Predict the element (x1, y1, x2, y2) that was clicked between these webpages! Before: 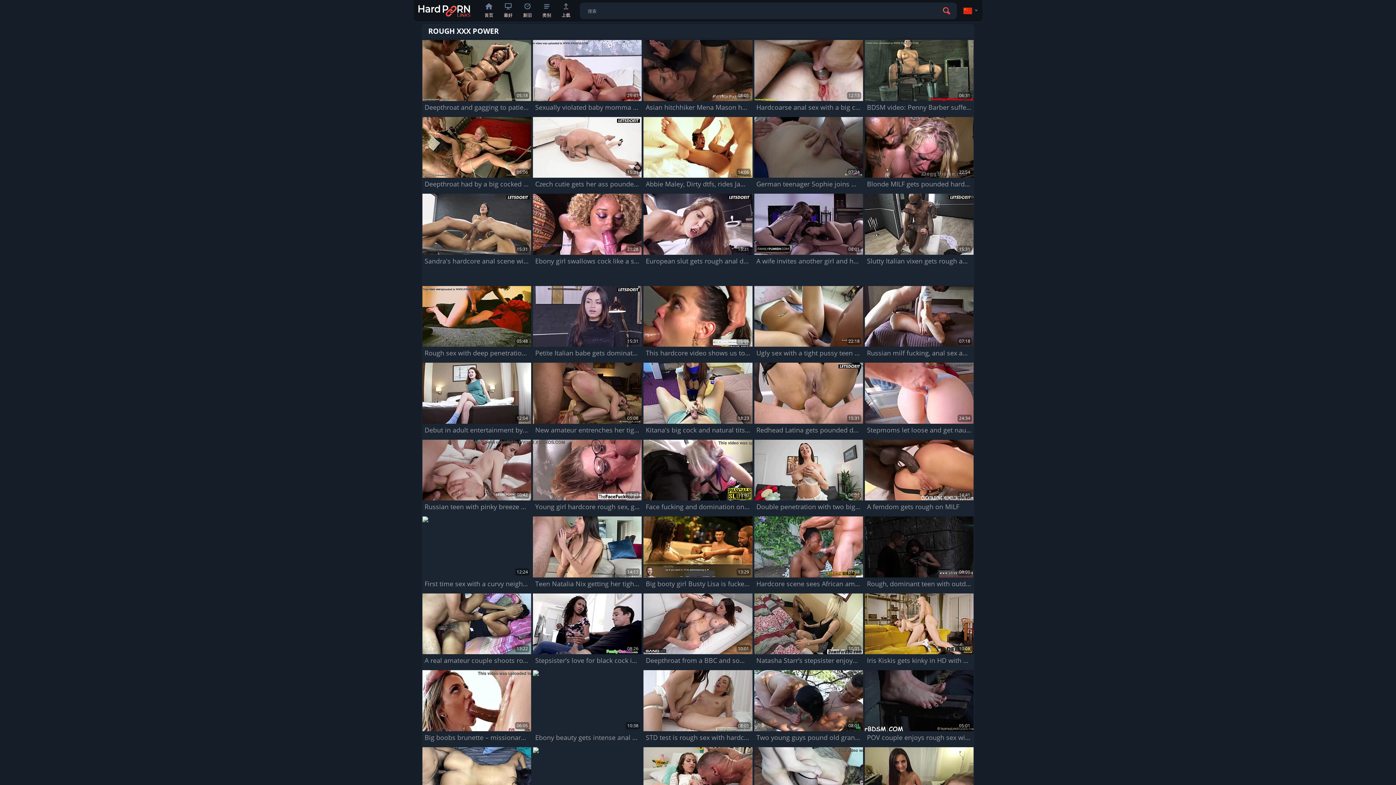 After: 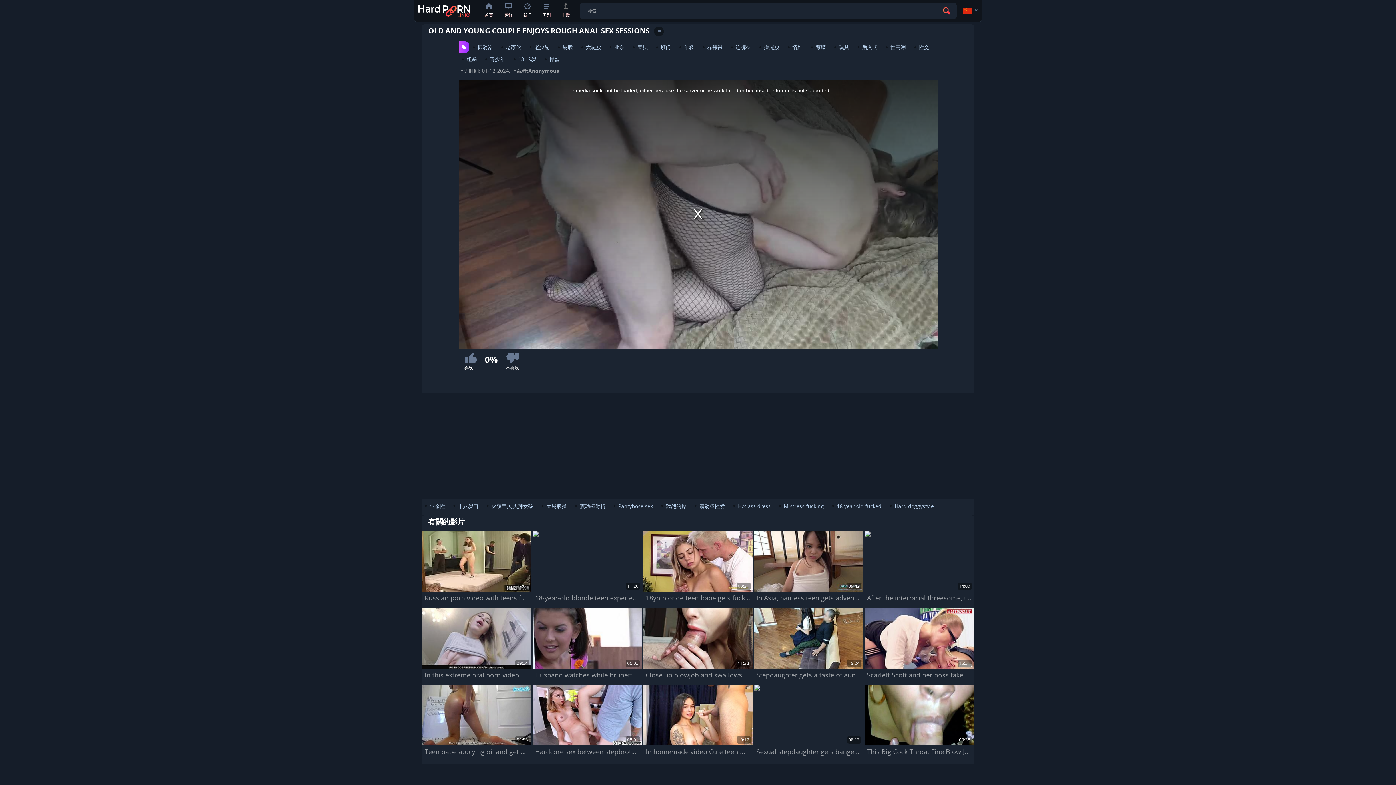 Action: label: 08:01
Old and young couple enjoys rough anal sex sessions bbox: (754, 747, 863, 819)